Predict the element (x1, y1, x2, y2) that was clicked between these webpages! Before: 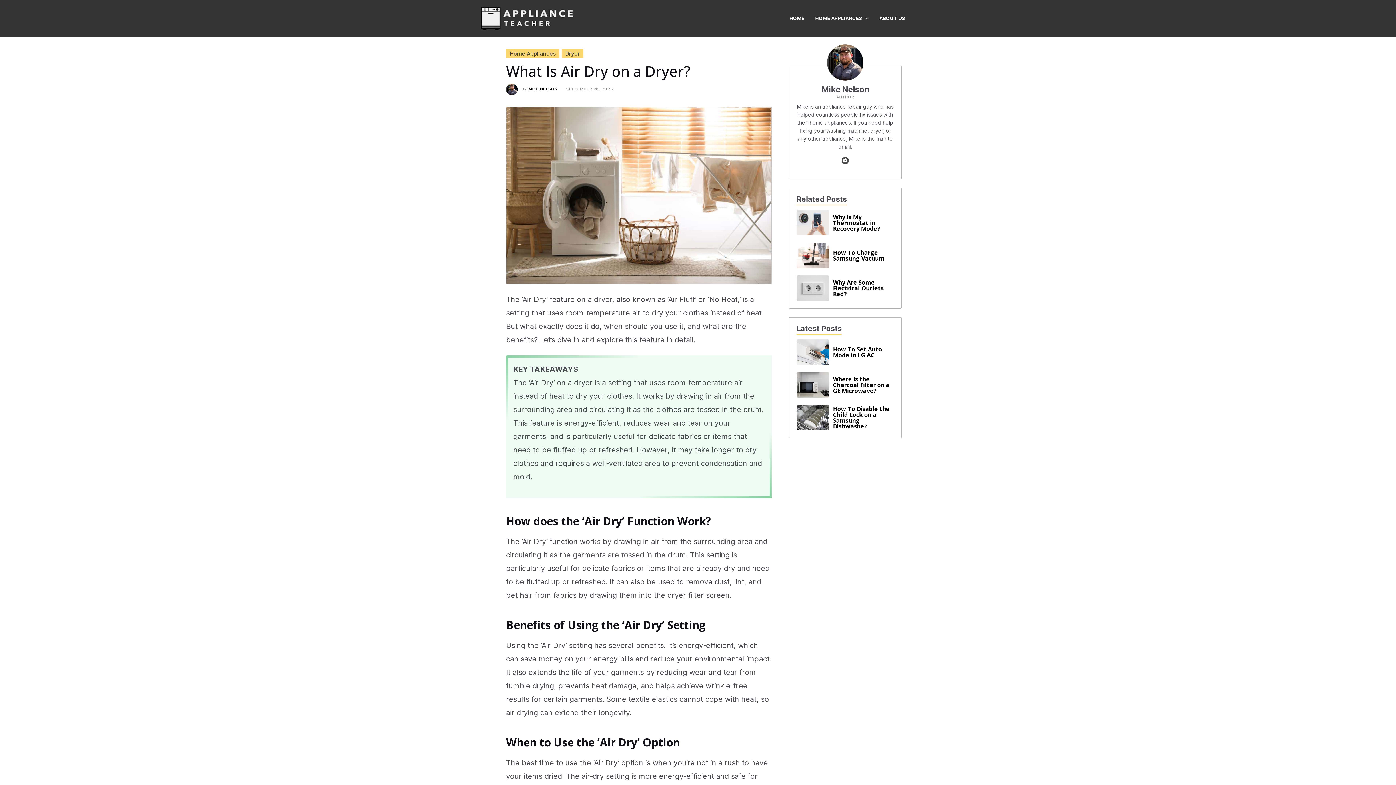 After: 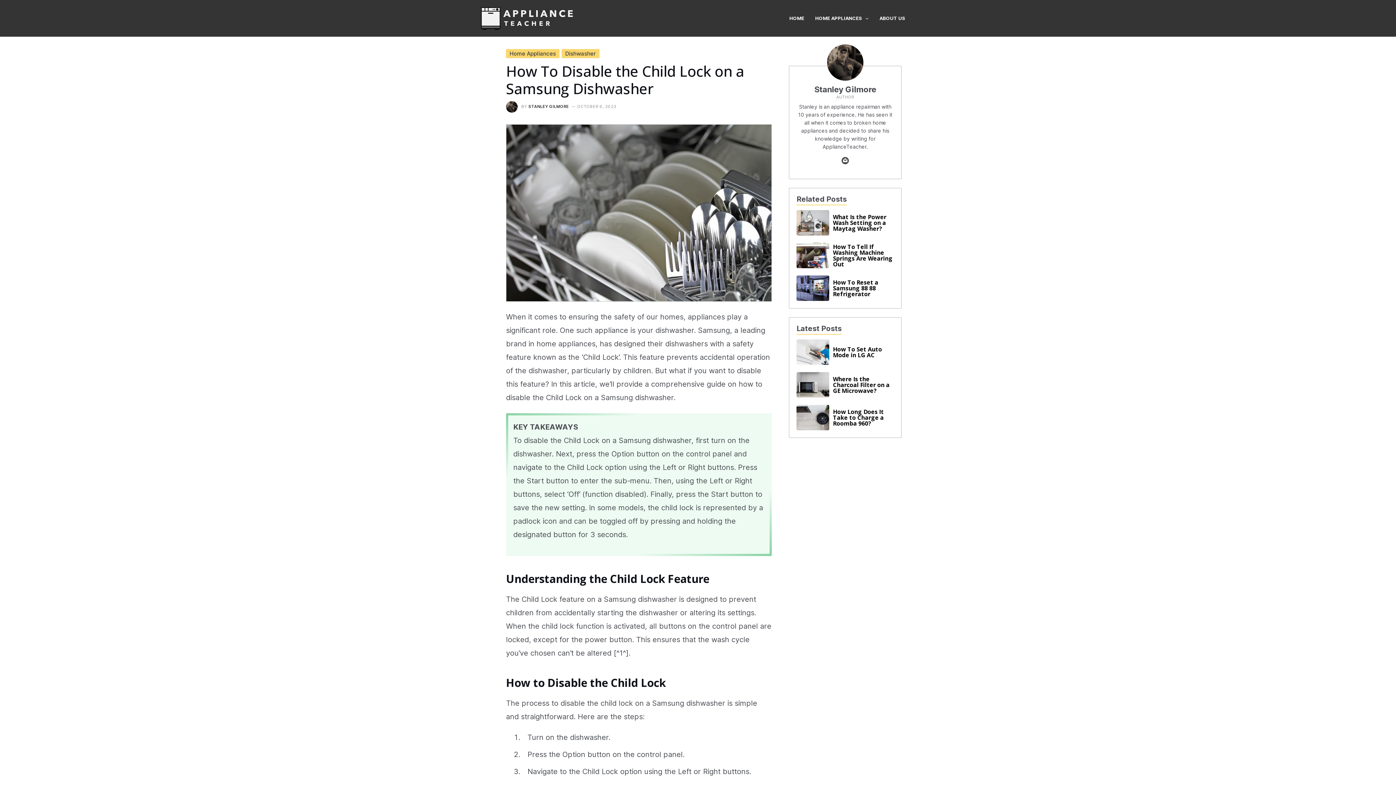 Action: bbox: (796, 404, 894, 430) label: How To Disable the Child Lock on a Samsung Dishwasher